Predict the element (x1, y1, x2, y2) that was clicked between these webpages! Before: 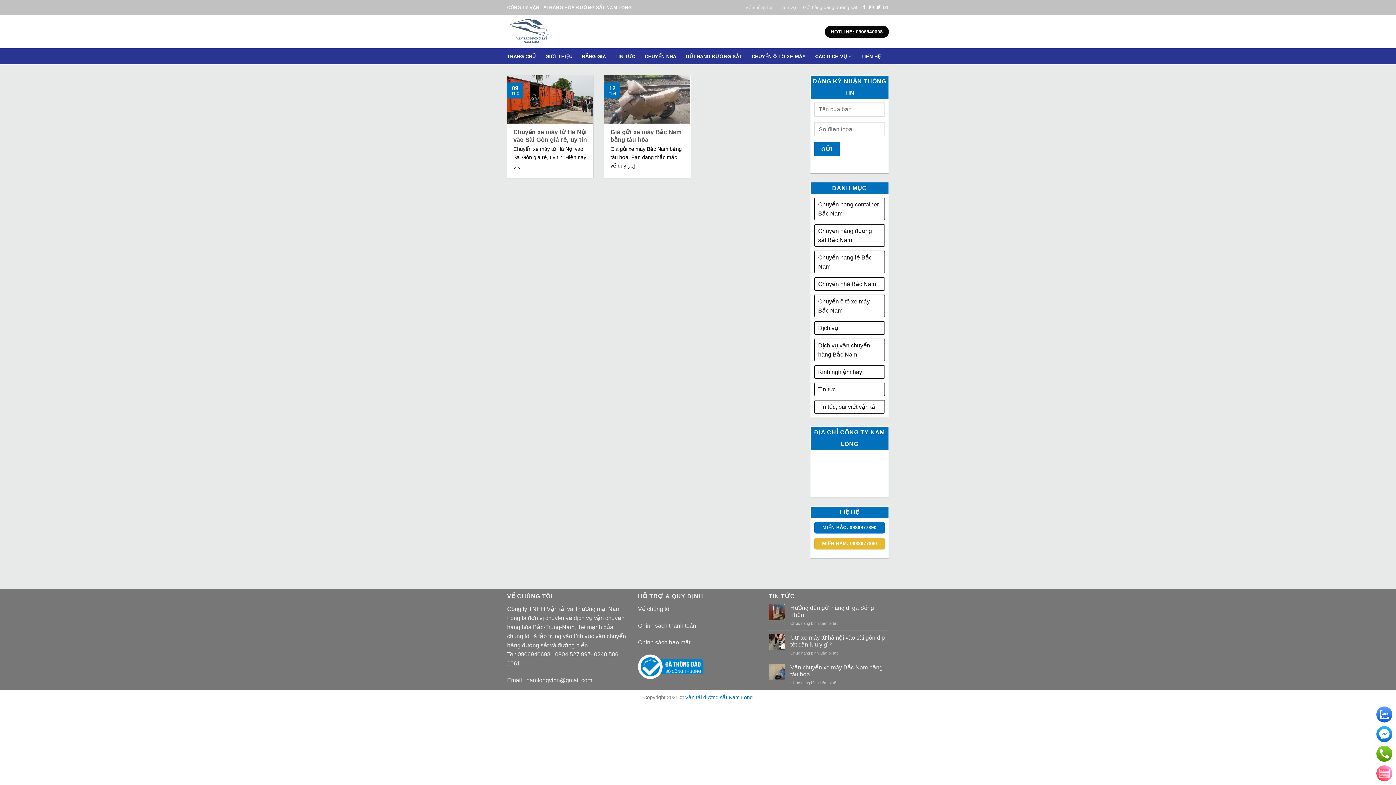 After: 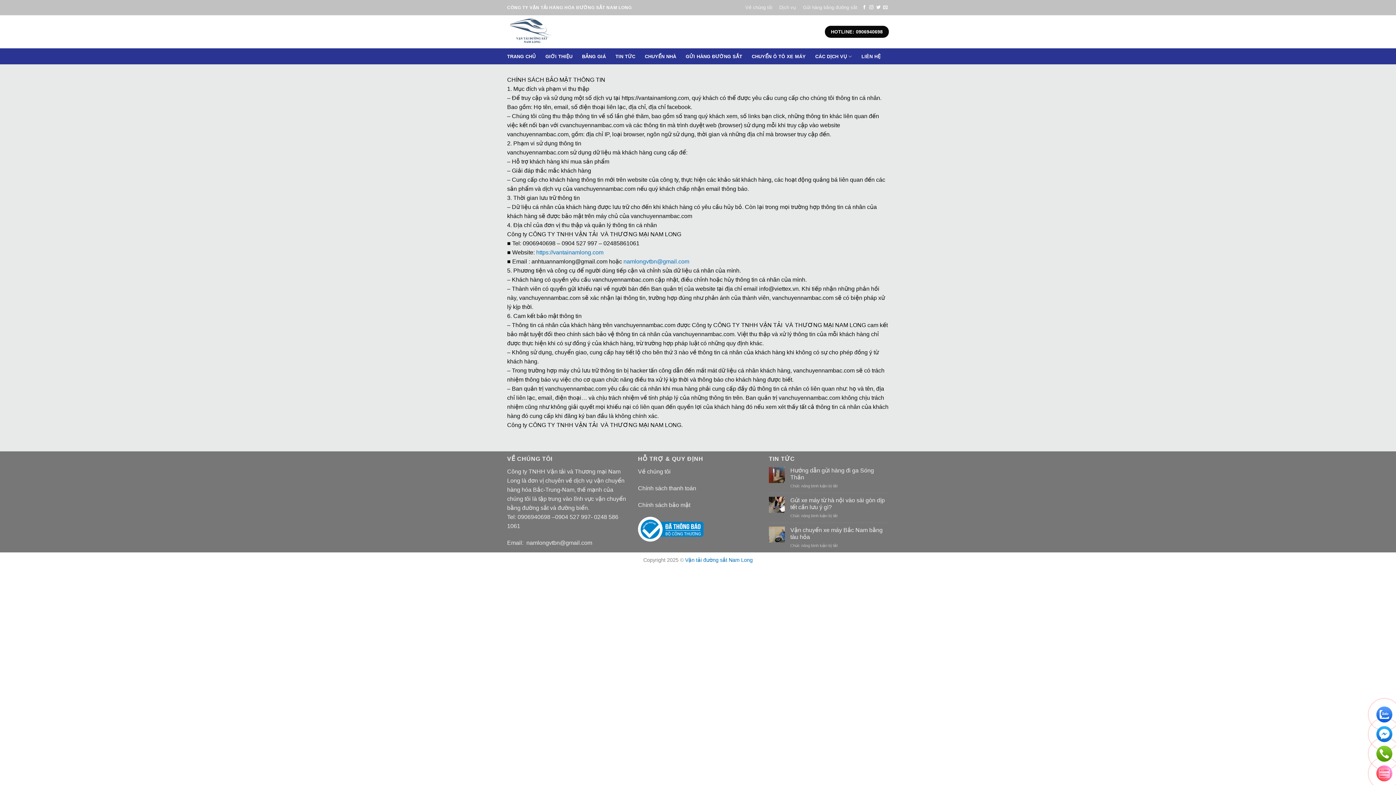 Action: bbox: (638, 639, 690, 645) label: Chính sách bảo mật